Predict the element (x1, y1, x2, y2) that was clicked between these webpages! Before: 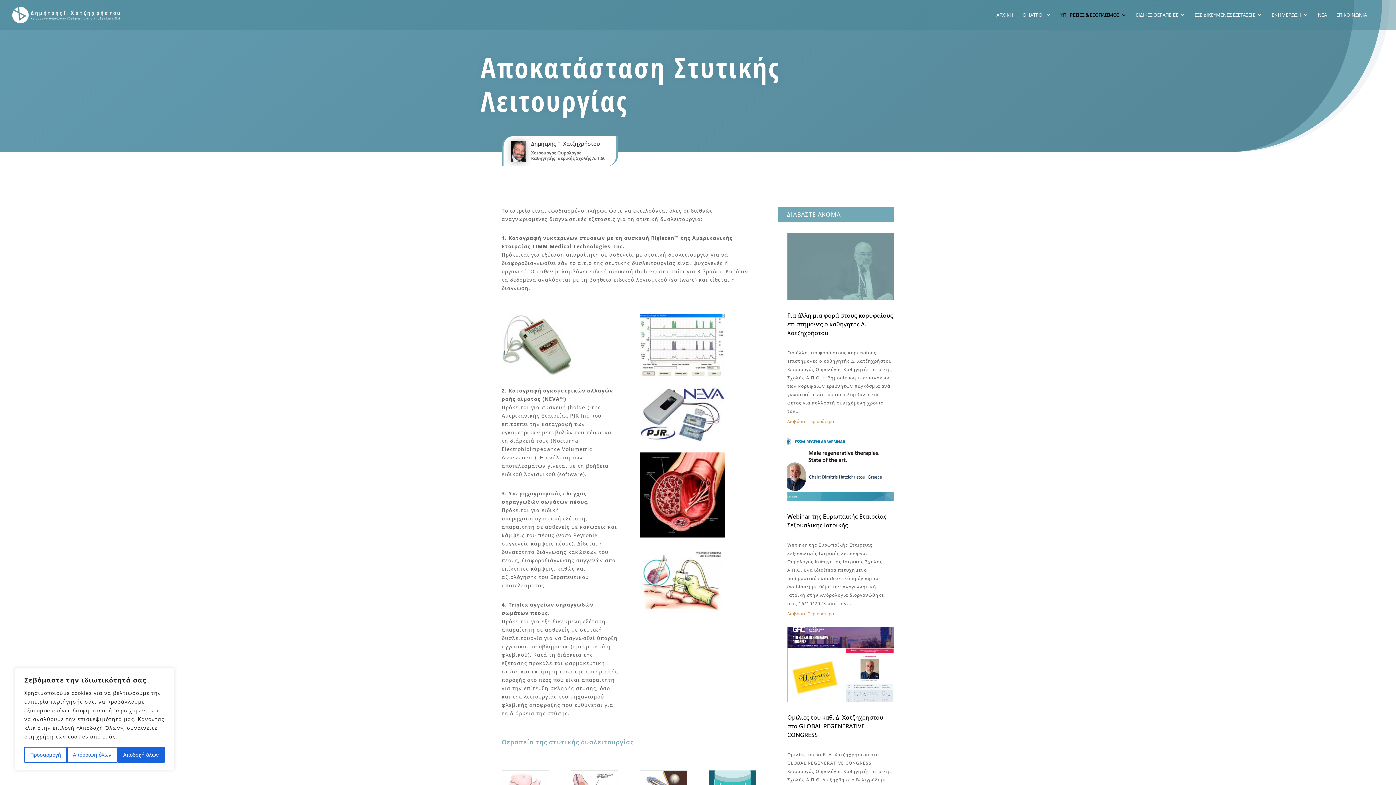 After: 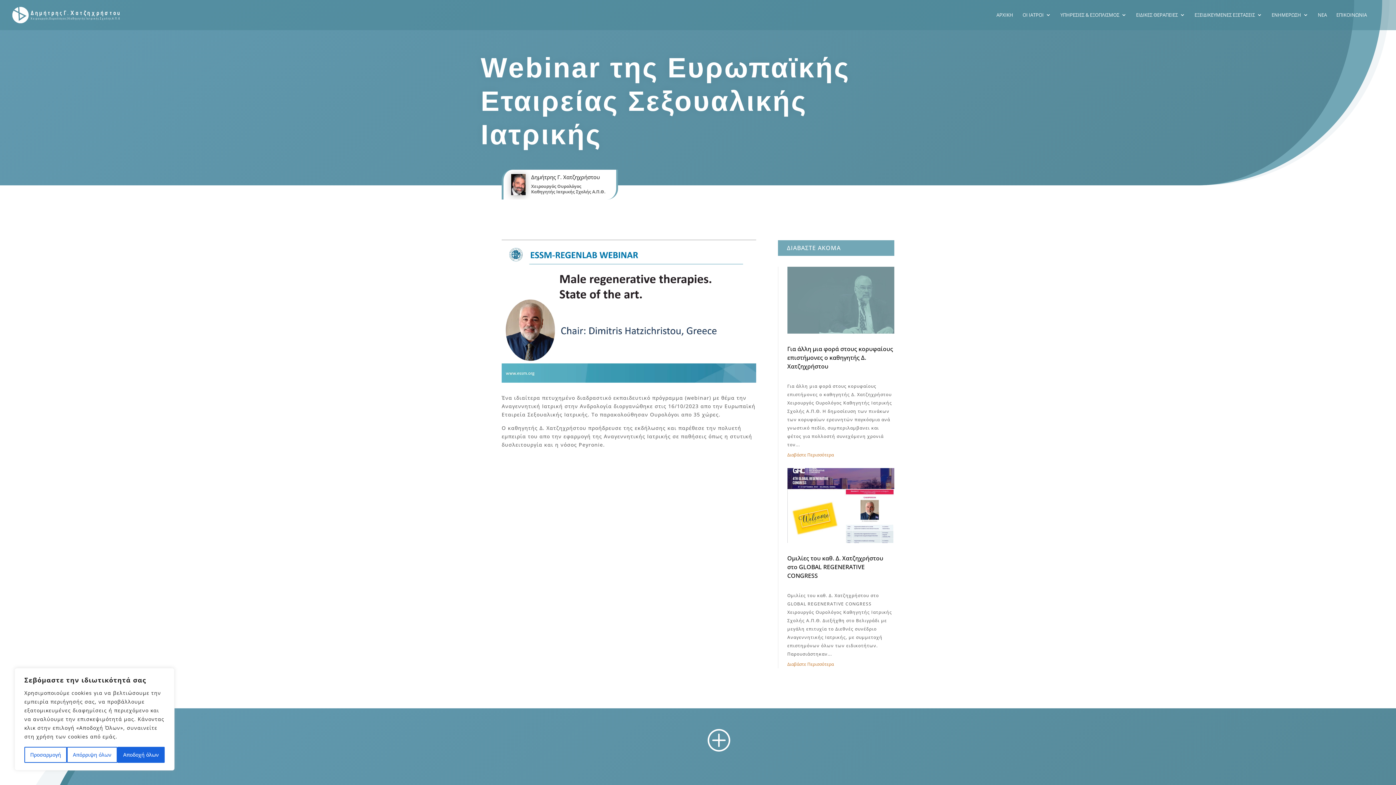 Action: label: Διαβάστε Περισσότερα bbox: (787, 609, 894, 618)